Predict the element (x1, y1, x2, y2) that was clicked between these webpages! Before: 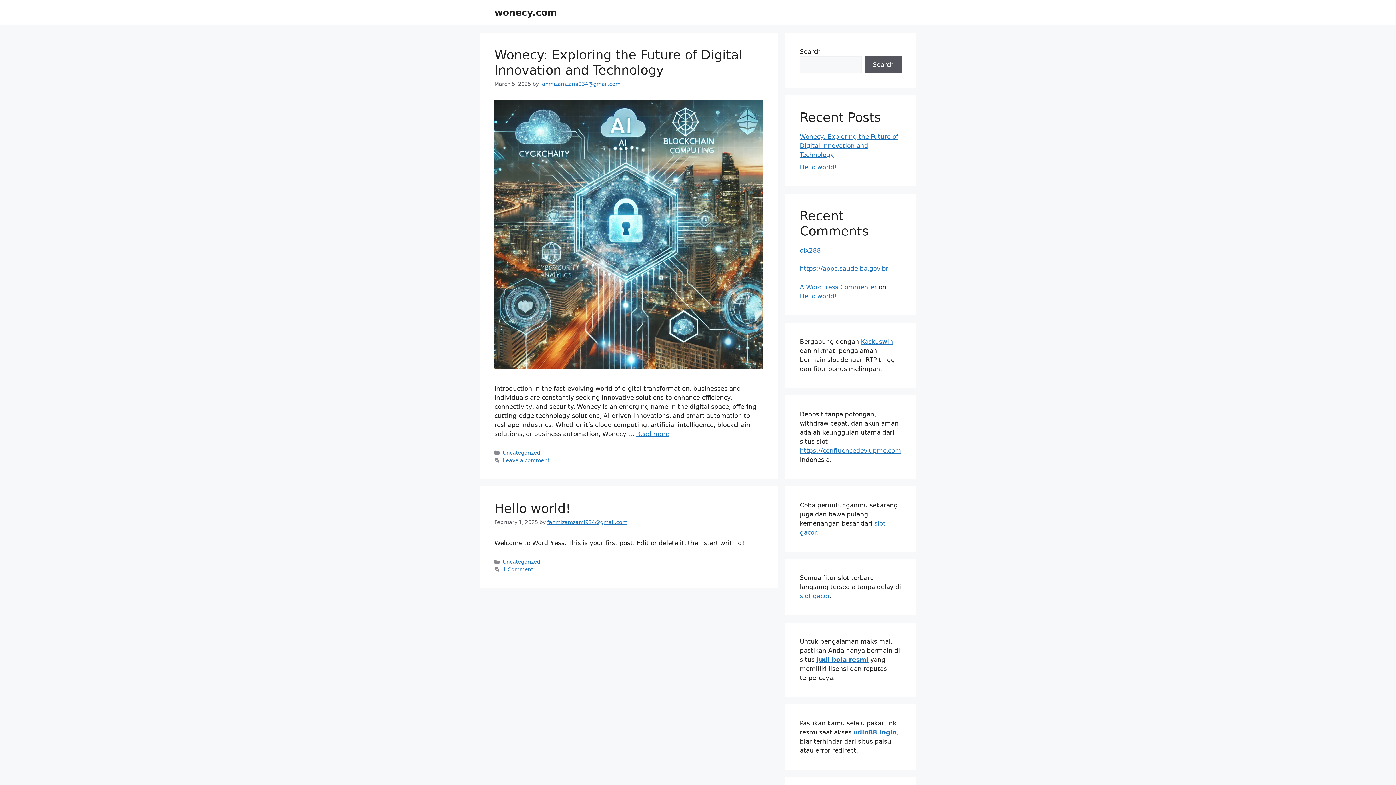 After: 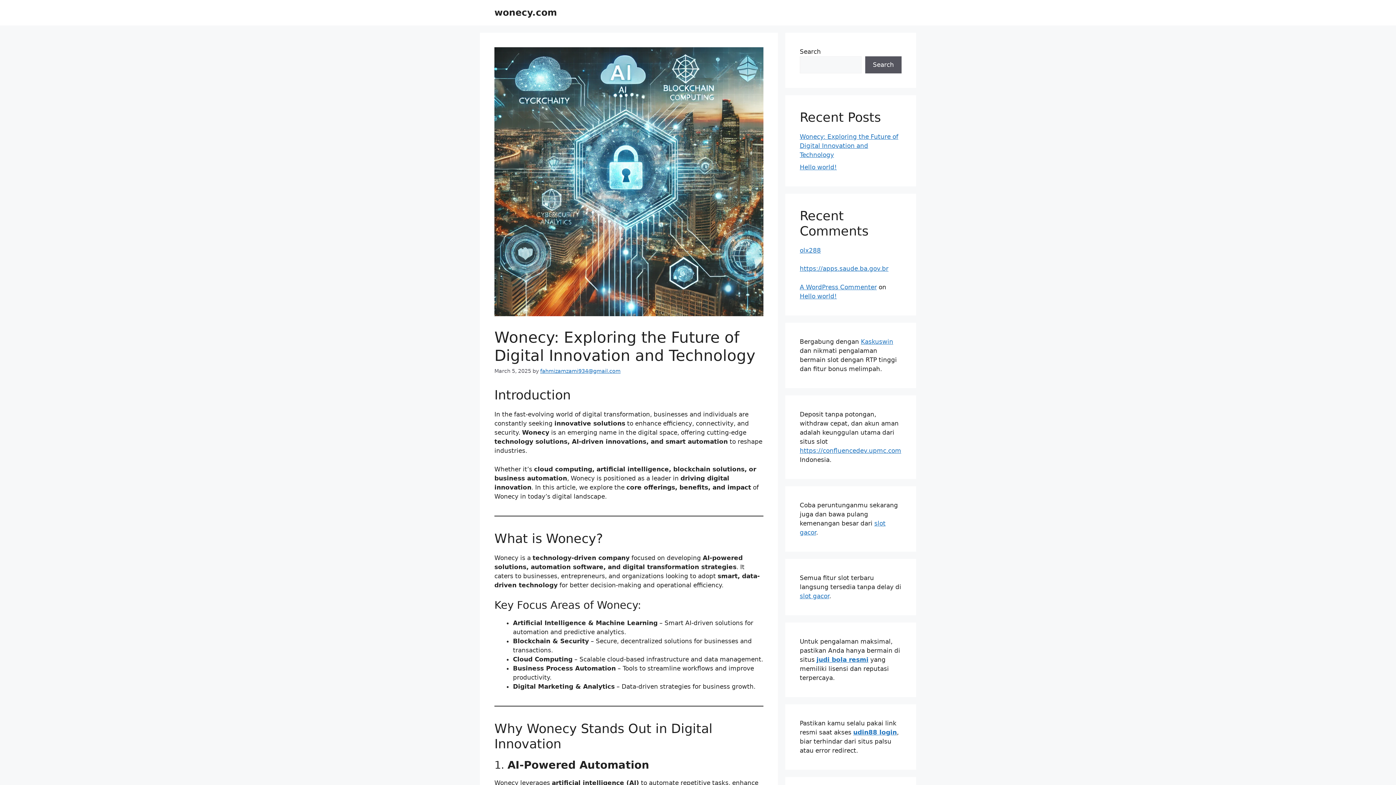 Action: bbox: (494, 363, 763, 370)